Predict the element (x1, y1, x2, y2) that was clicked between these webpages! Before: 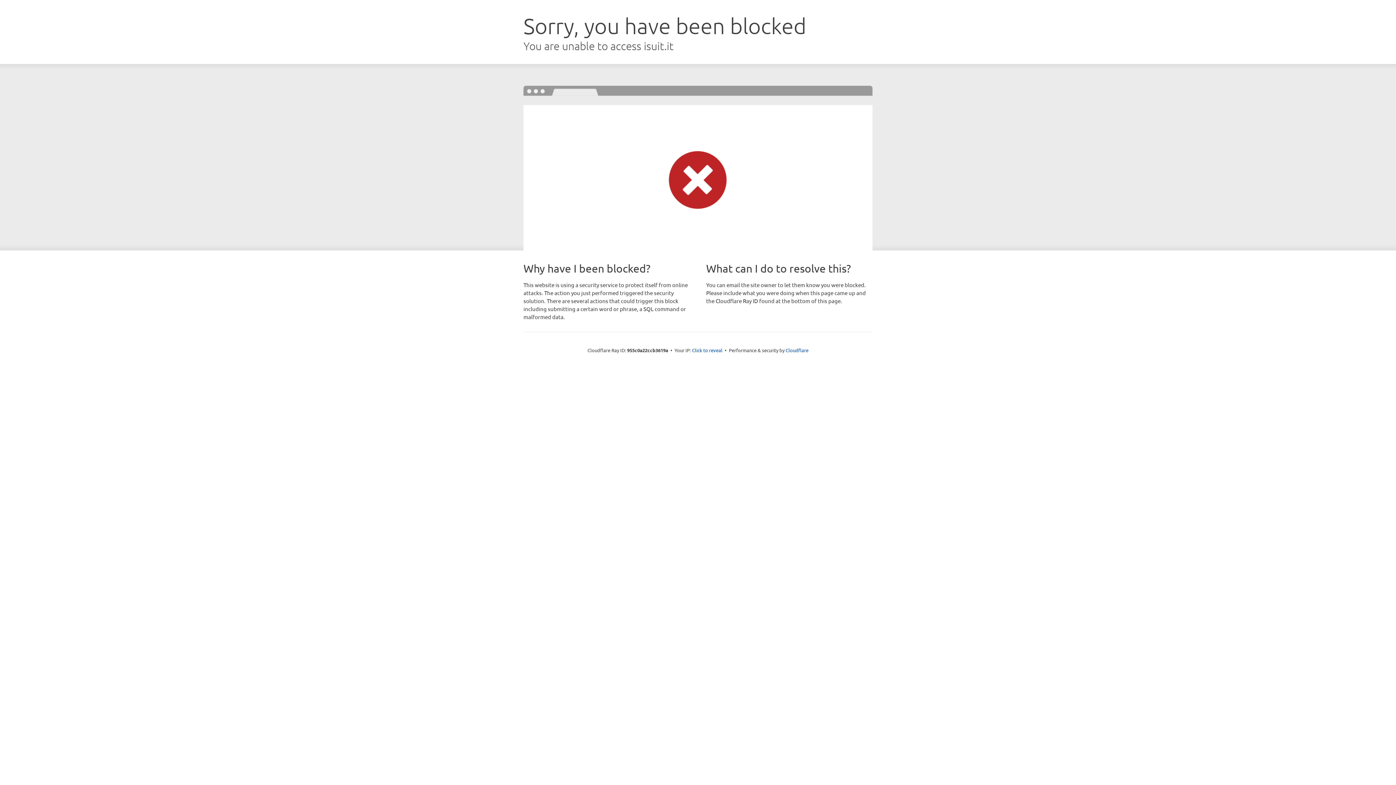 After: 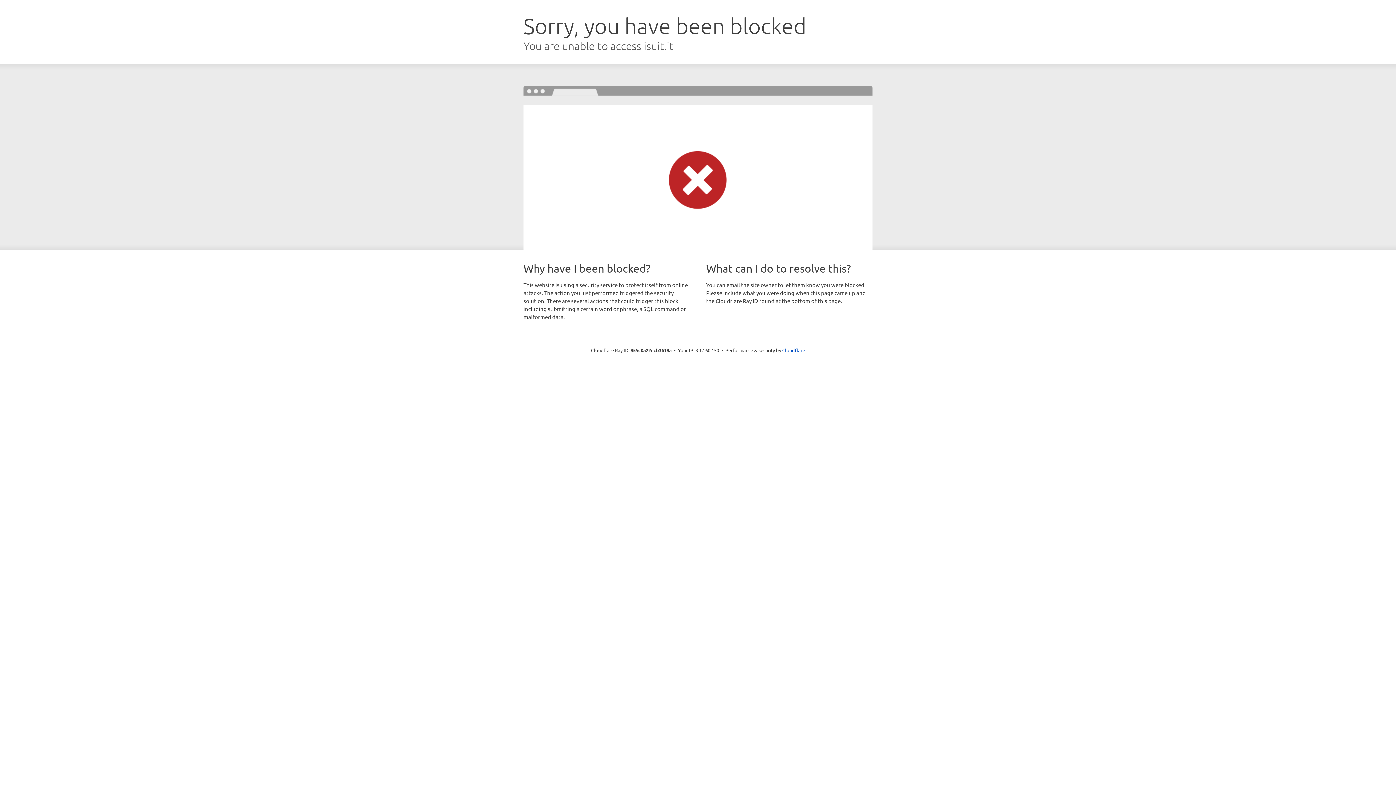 Action: bbox: (692, 346, 722, 353) label: Click to reveal